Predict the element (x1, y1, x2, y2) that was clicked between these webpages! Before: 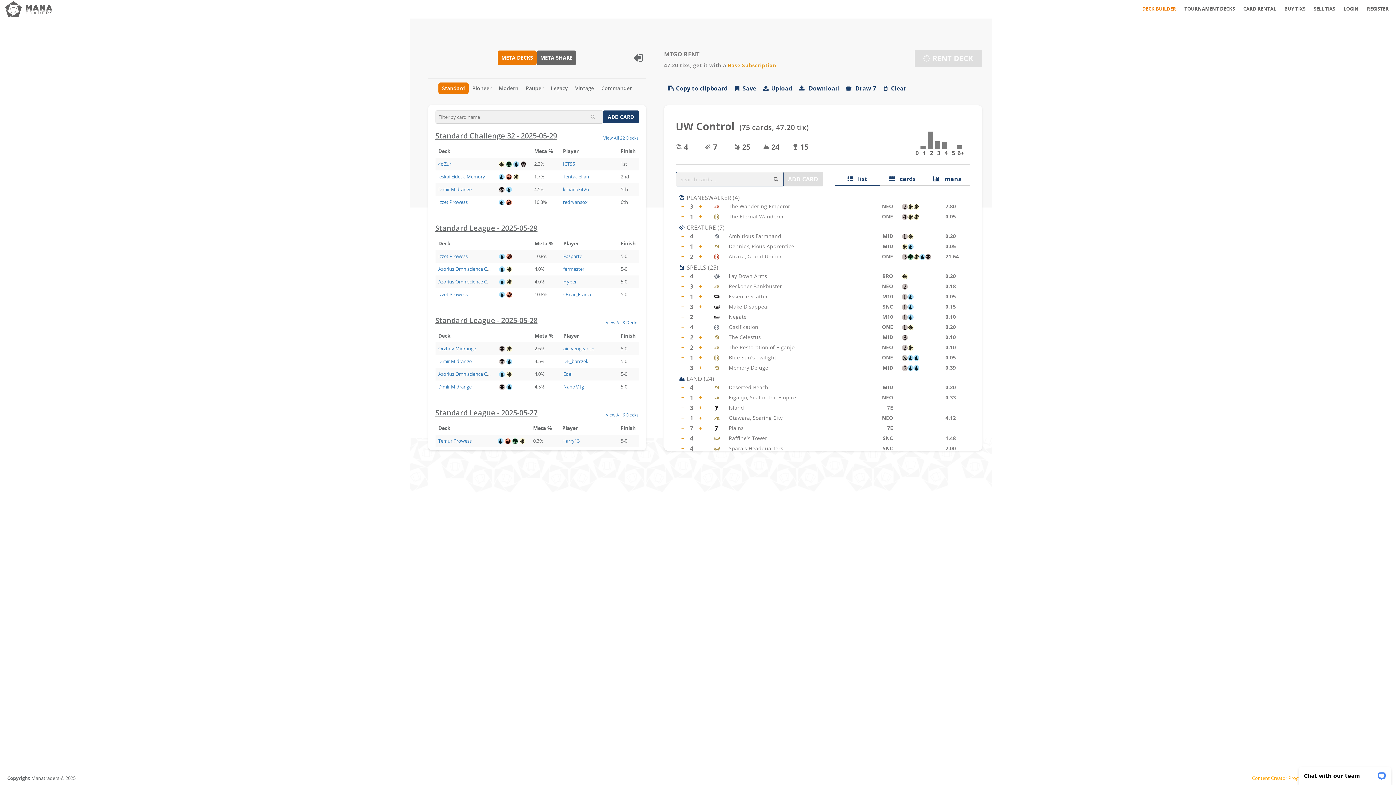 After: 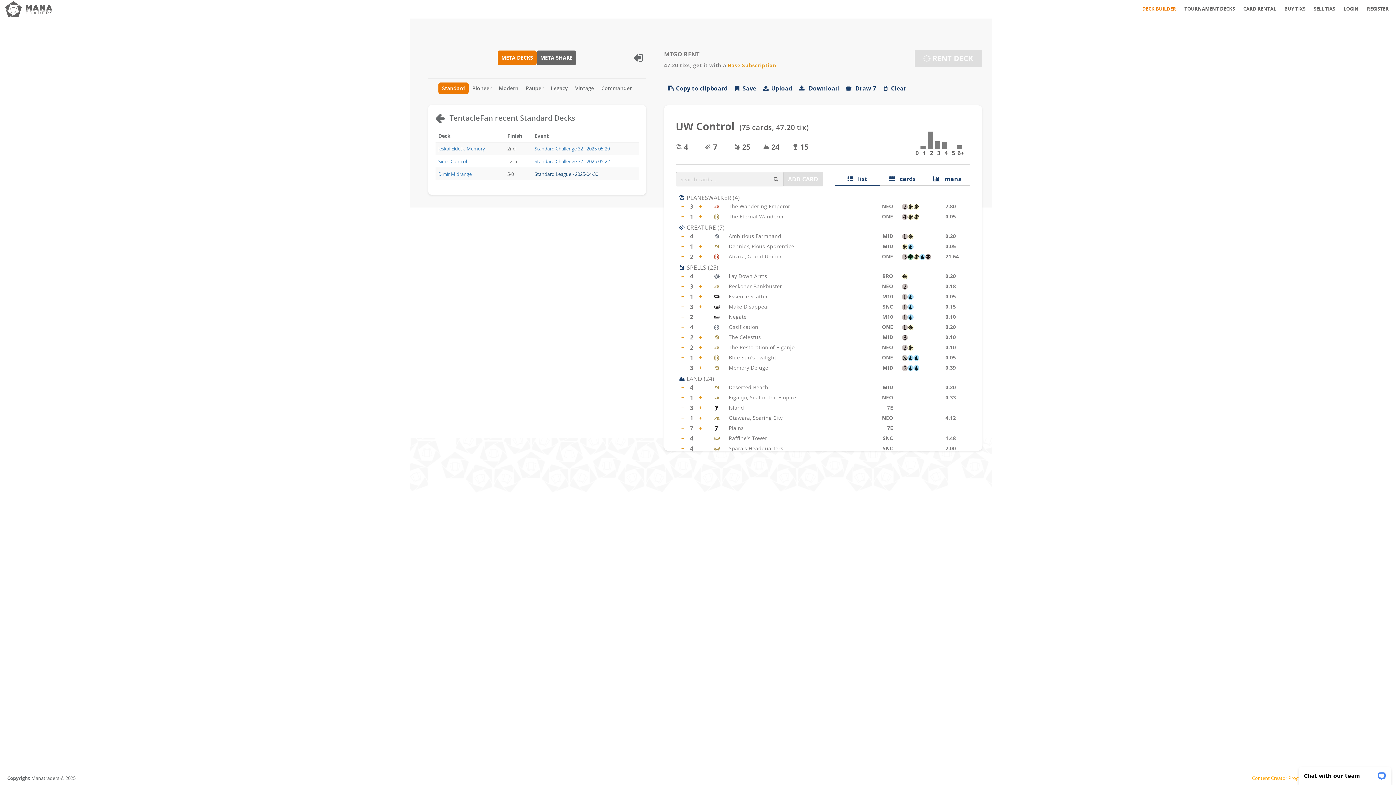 Action: label: TentacleFan bbox: (563, 173, 589, 179)